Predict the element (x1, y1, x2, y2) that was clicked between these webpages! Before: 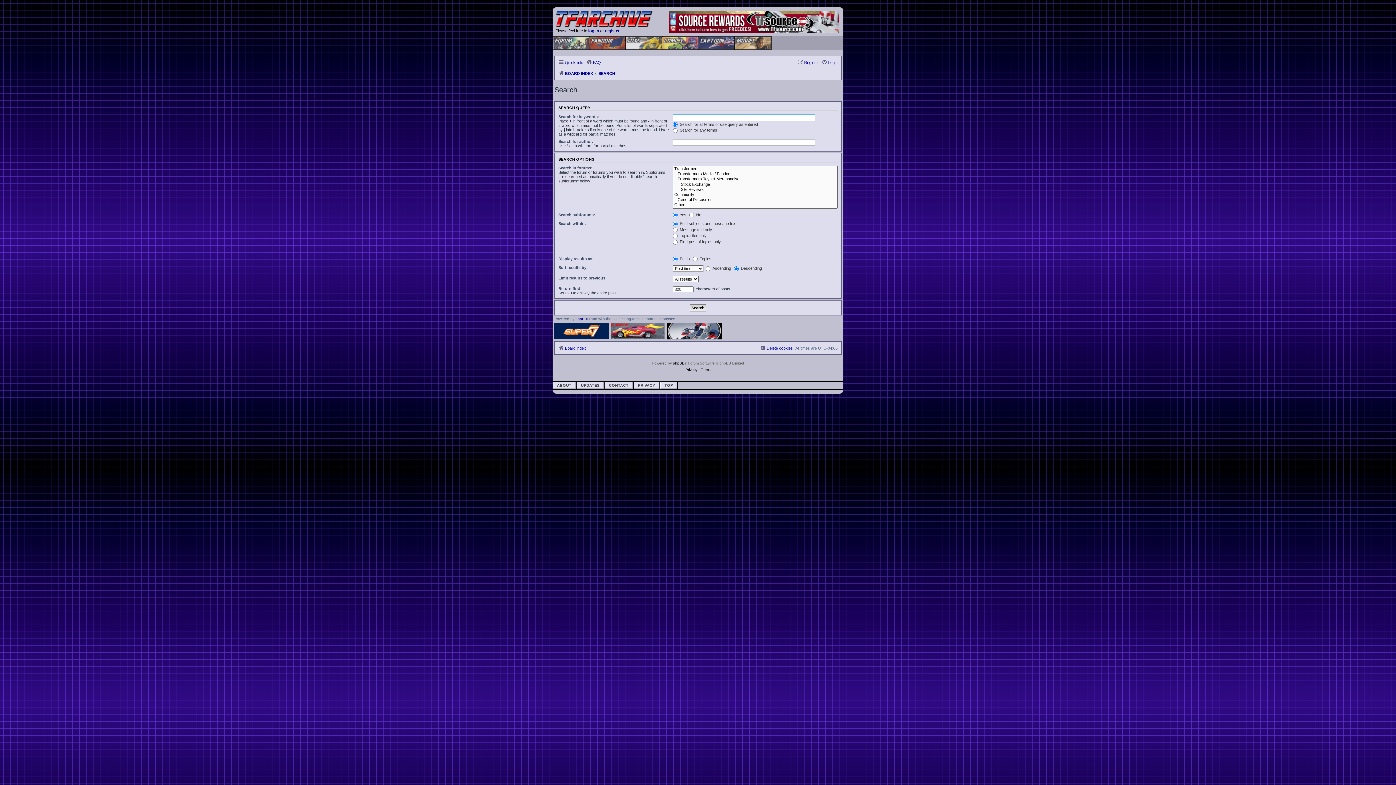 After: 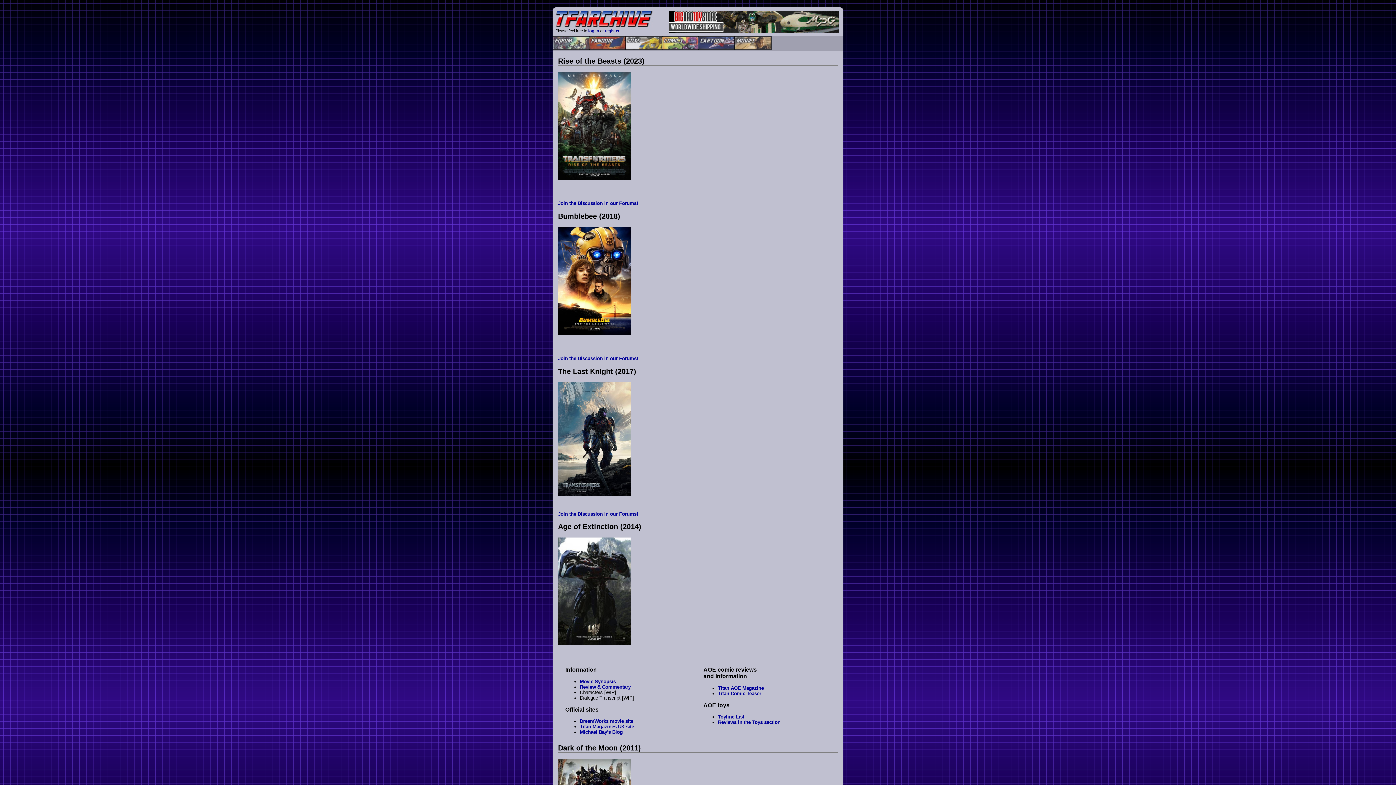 Action: bbox: (734, 36, 770, 49)